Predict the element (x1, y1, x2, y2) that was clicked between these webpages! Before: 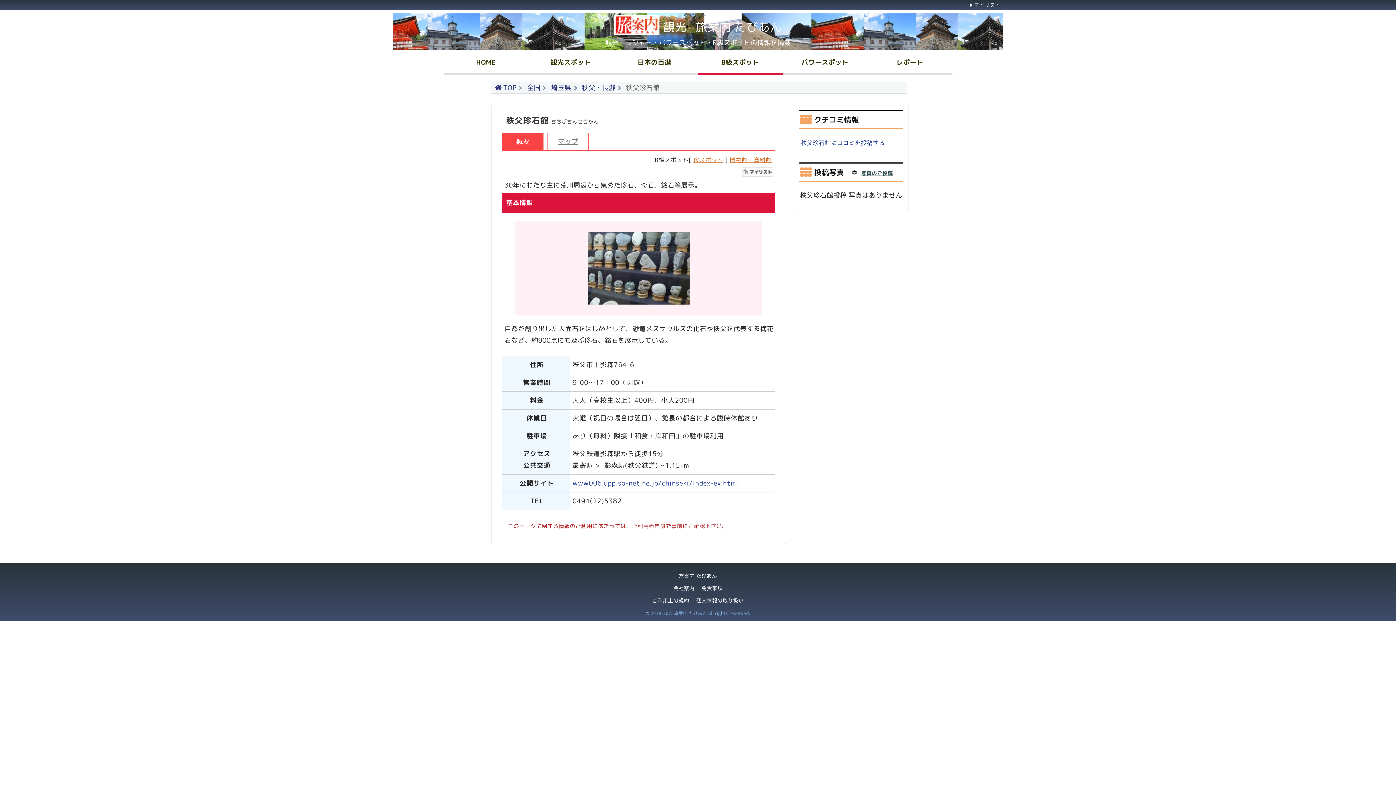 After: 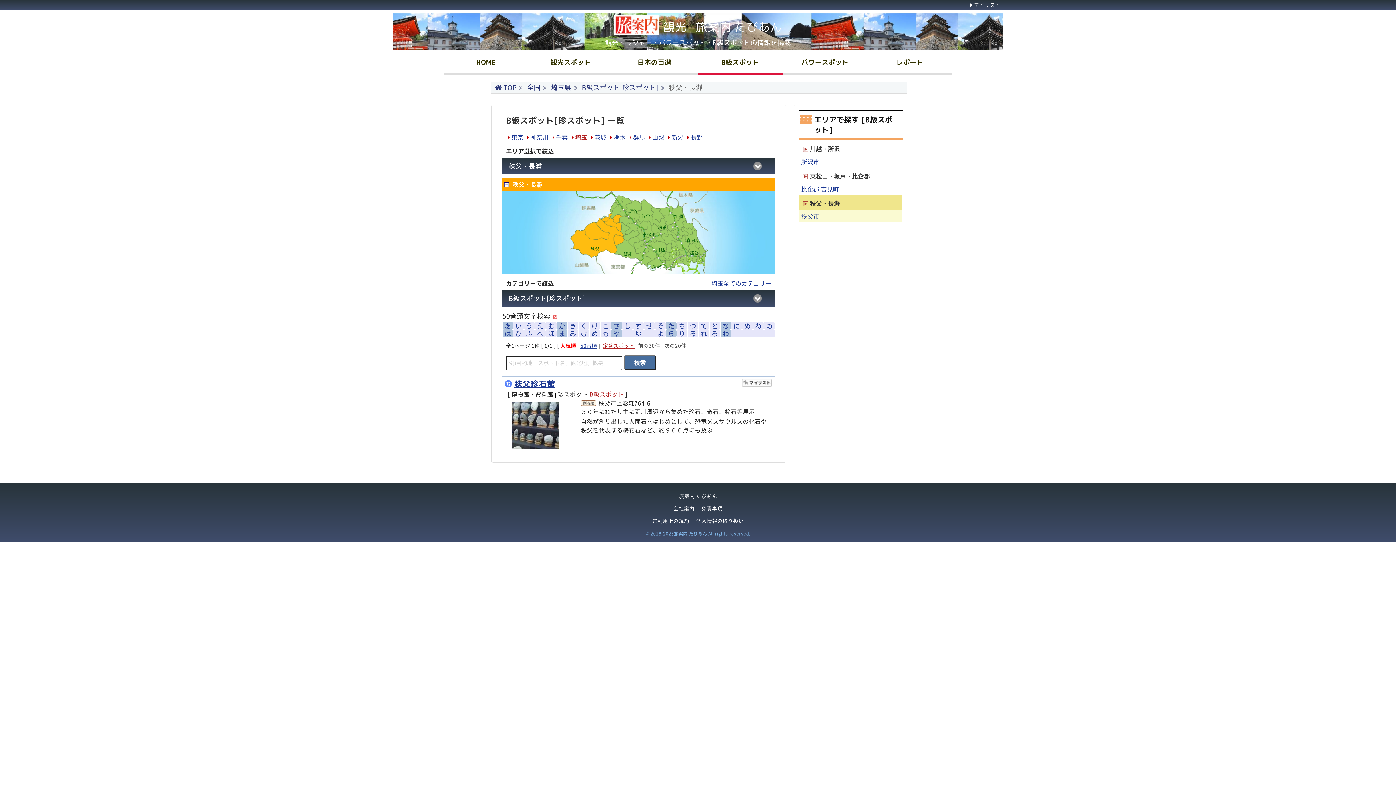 Action: label: 珍スポット bbox: (693, 155, 723, 163)